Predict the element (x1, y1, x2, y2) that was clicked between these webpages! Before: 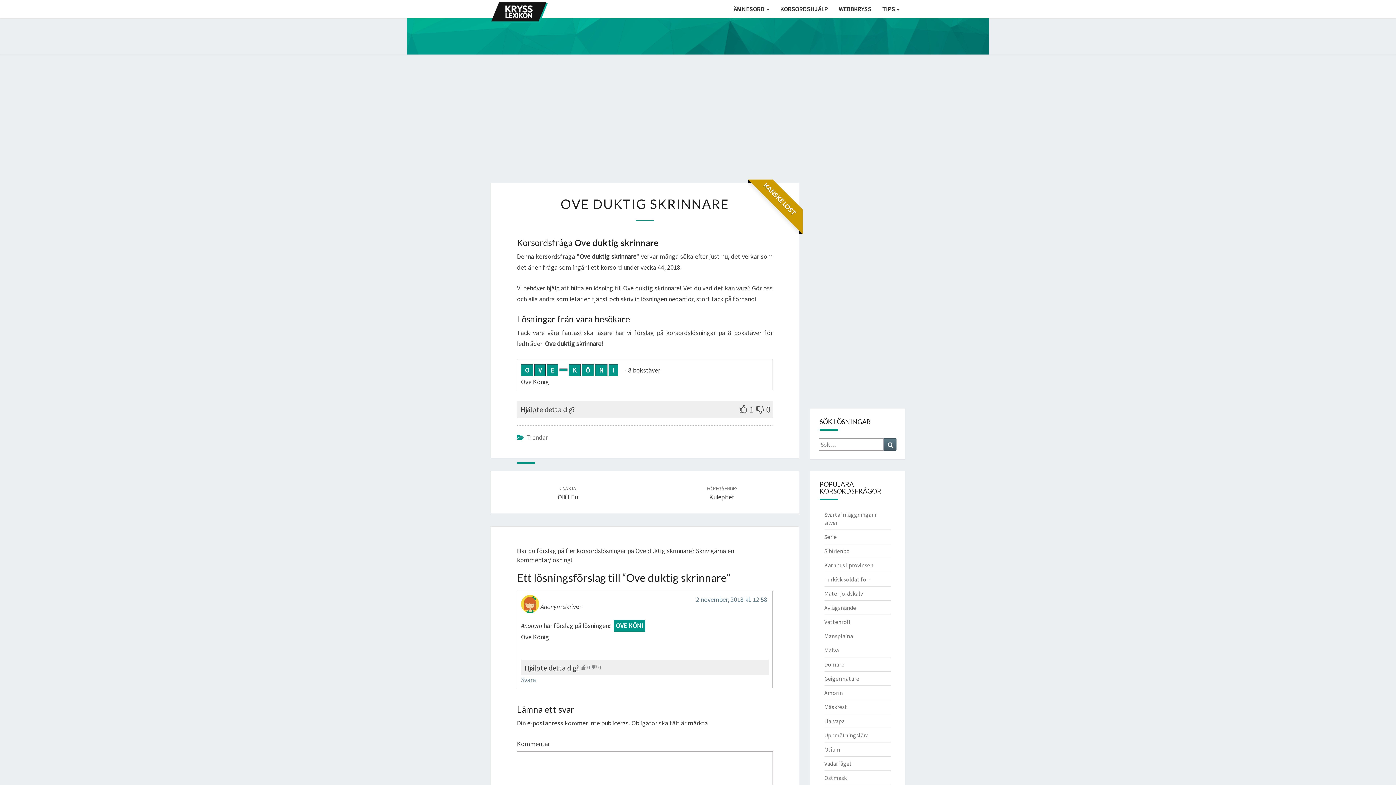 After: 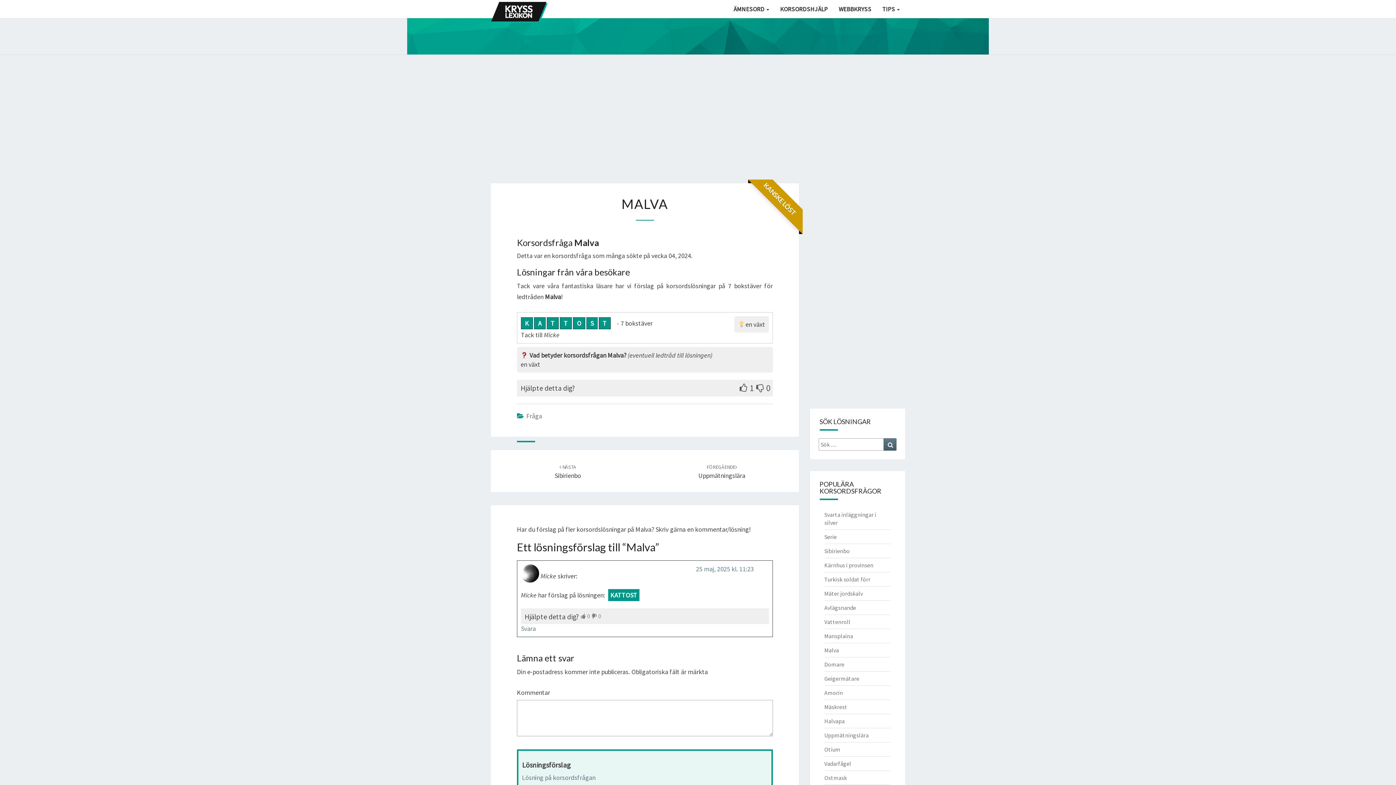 Action: bbox: (824, 646, 839, 654) label: Malva